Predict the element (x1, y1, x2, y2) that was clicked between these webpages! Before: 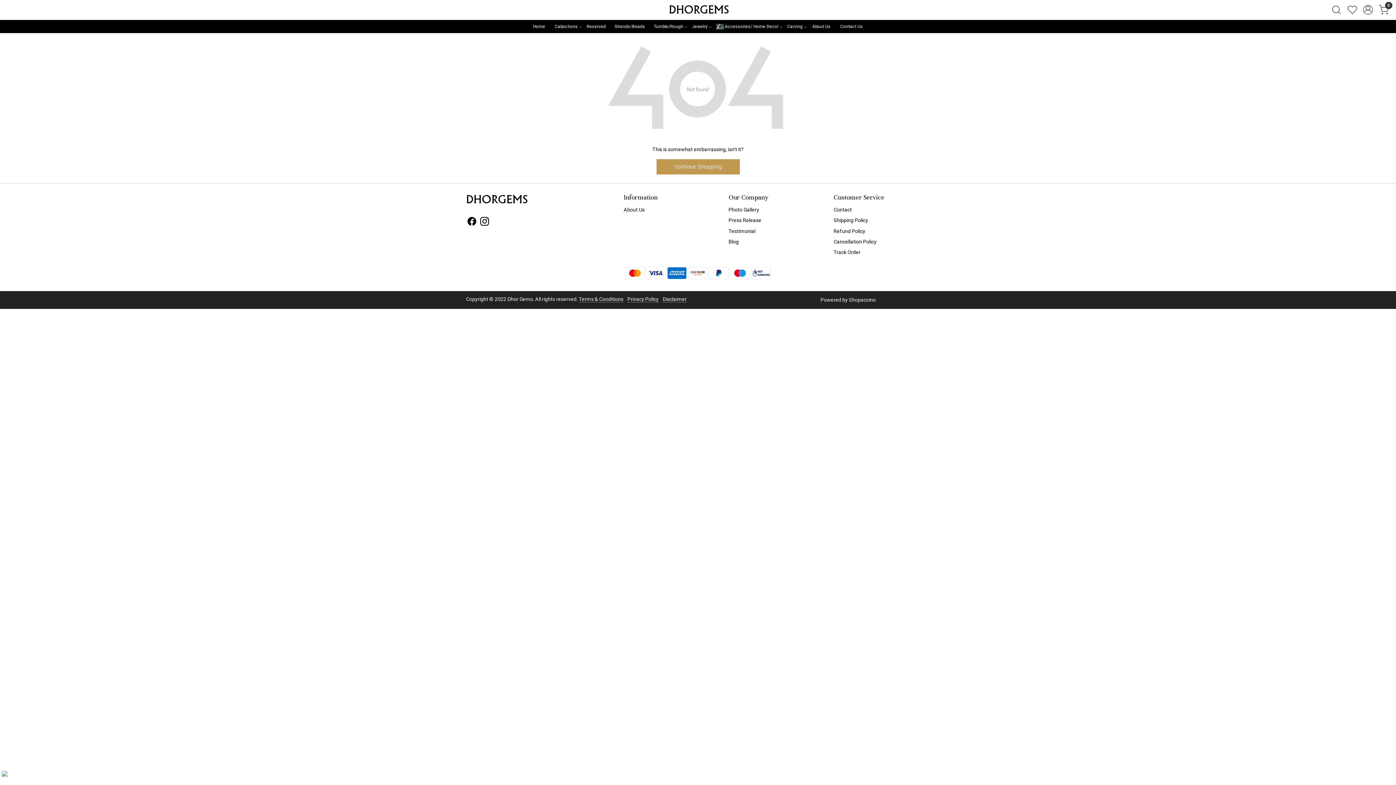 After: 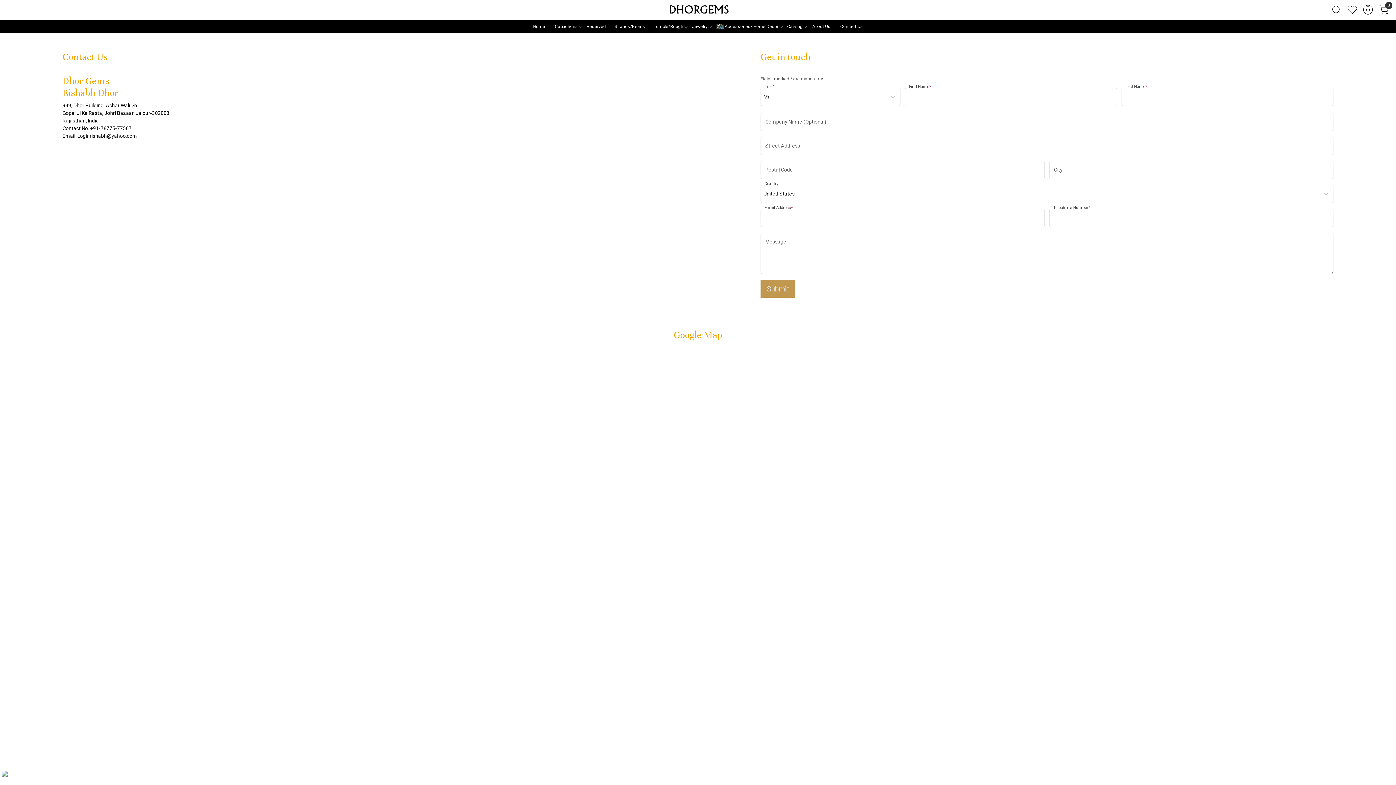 Action: label: Contact bbox: (833, 204, 930, 215)